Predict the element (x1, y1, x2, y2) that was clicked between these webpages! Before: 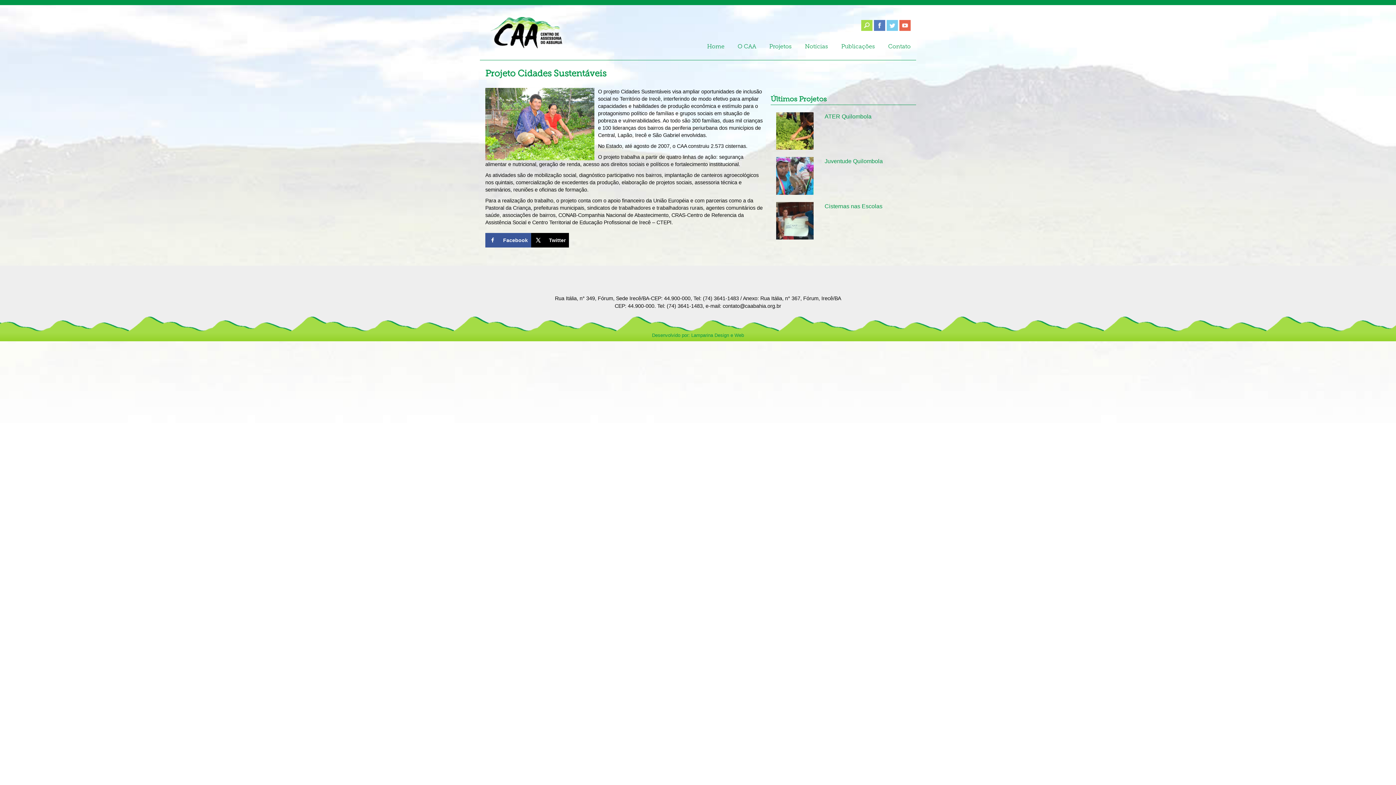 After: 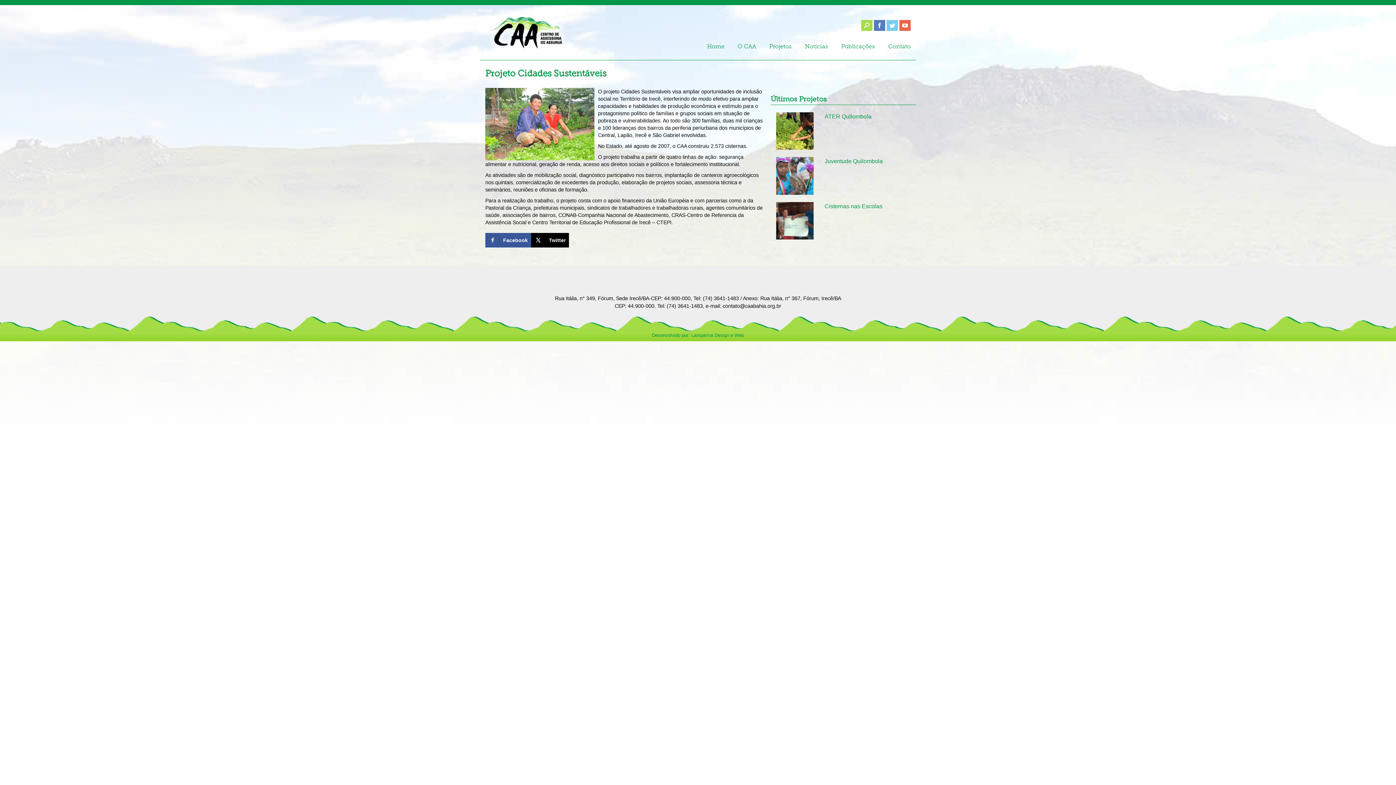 Action: bbox: (886, 22, 898, 28)